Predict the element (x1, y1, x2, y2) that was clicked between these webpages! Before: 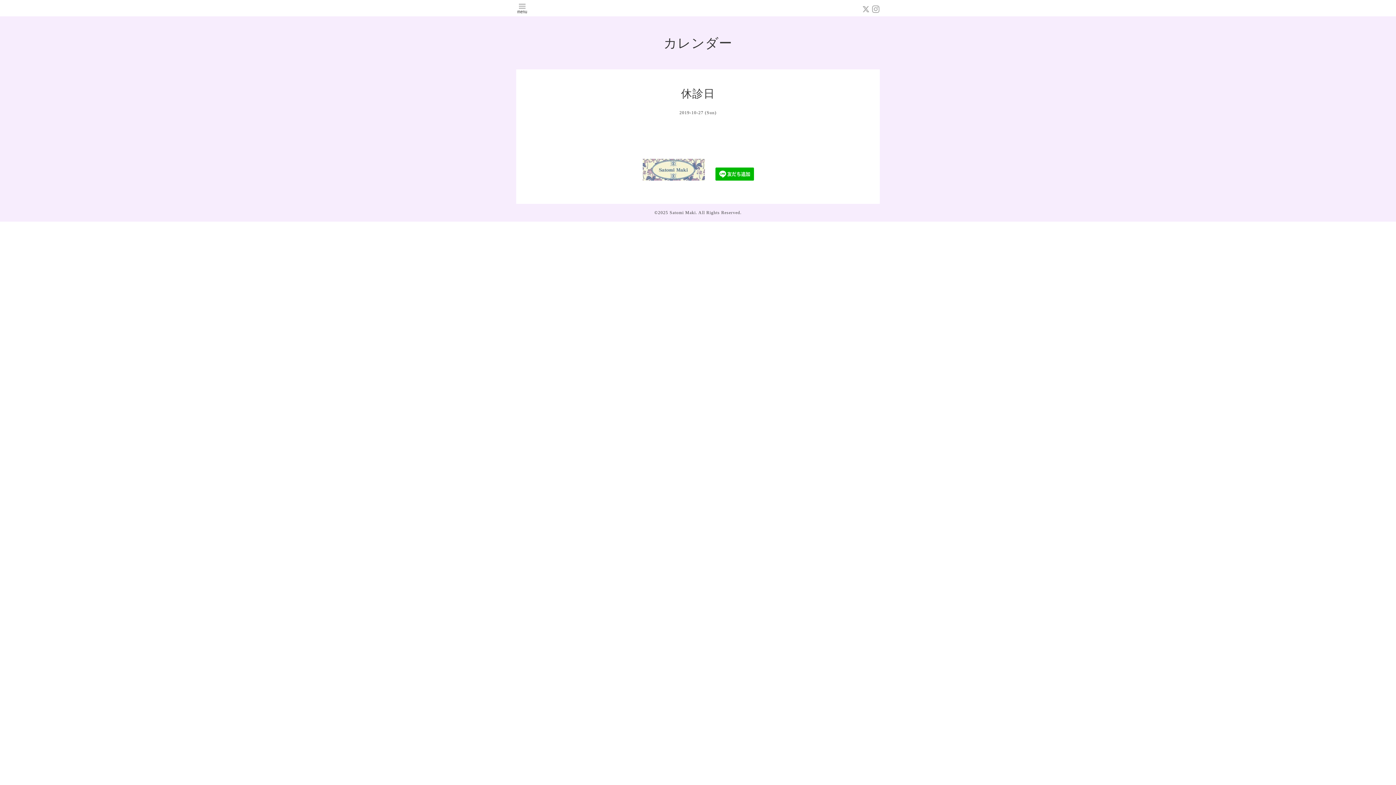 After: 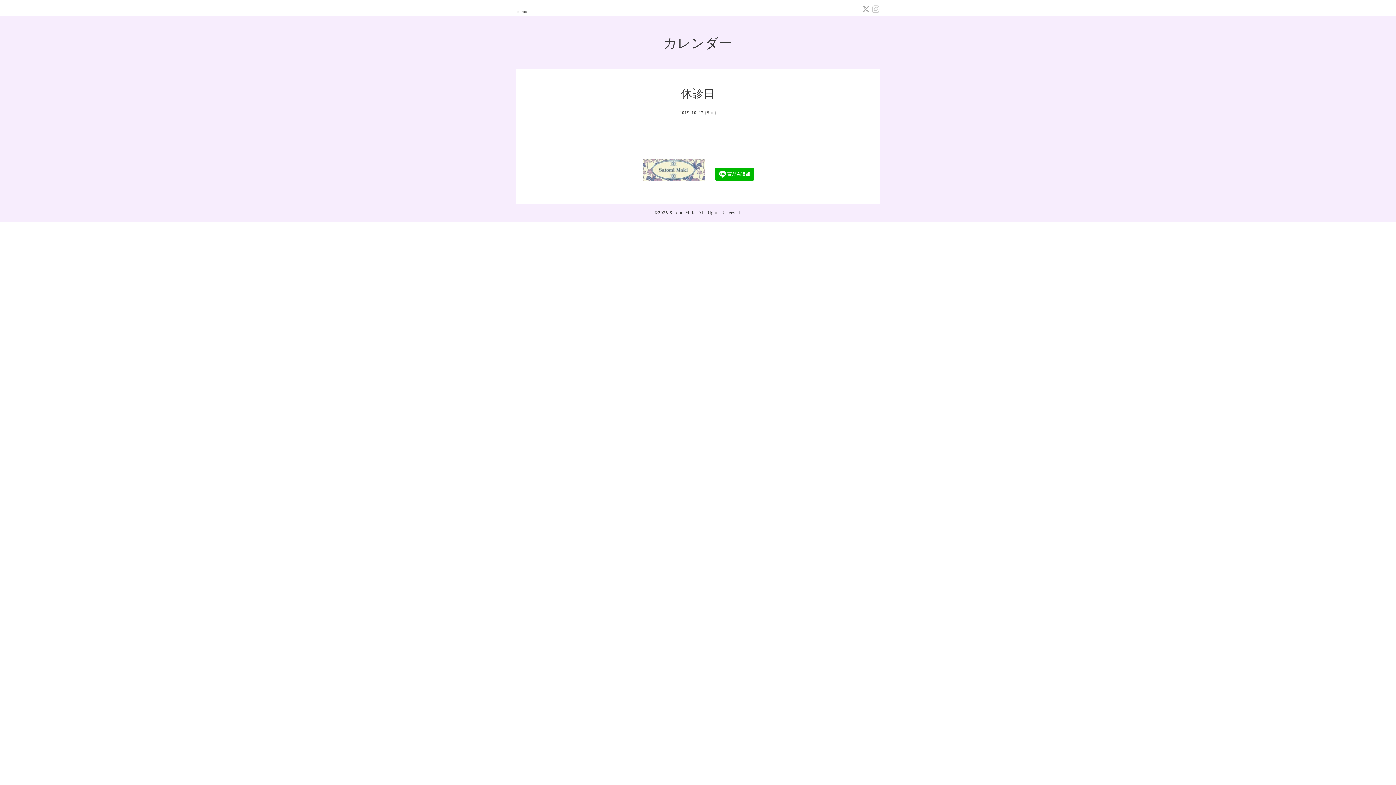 Action: bbox: (872, 5, 880, 13)